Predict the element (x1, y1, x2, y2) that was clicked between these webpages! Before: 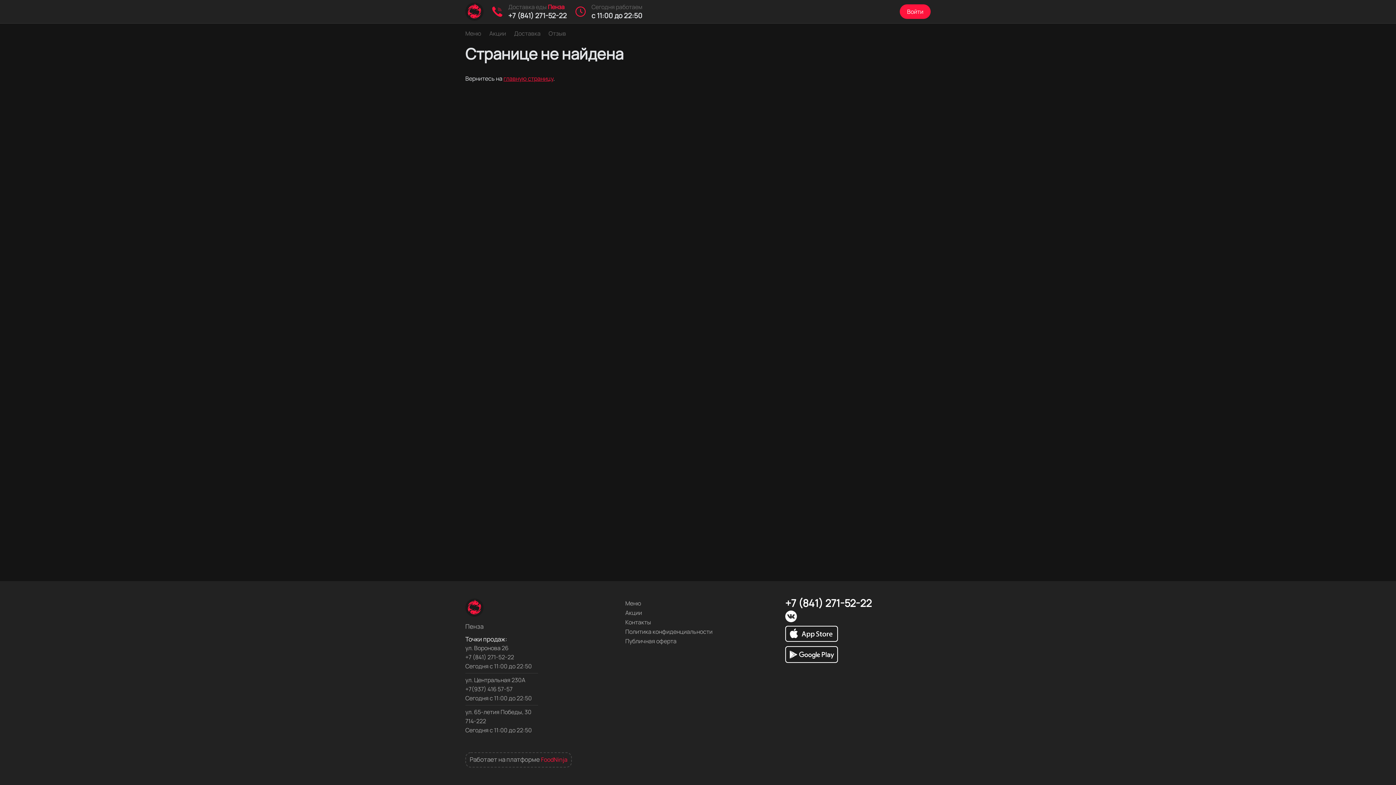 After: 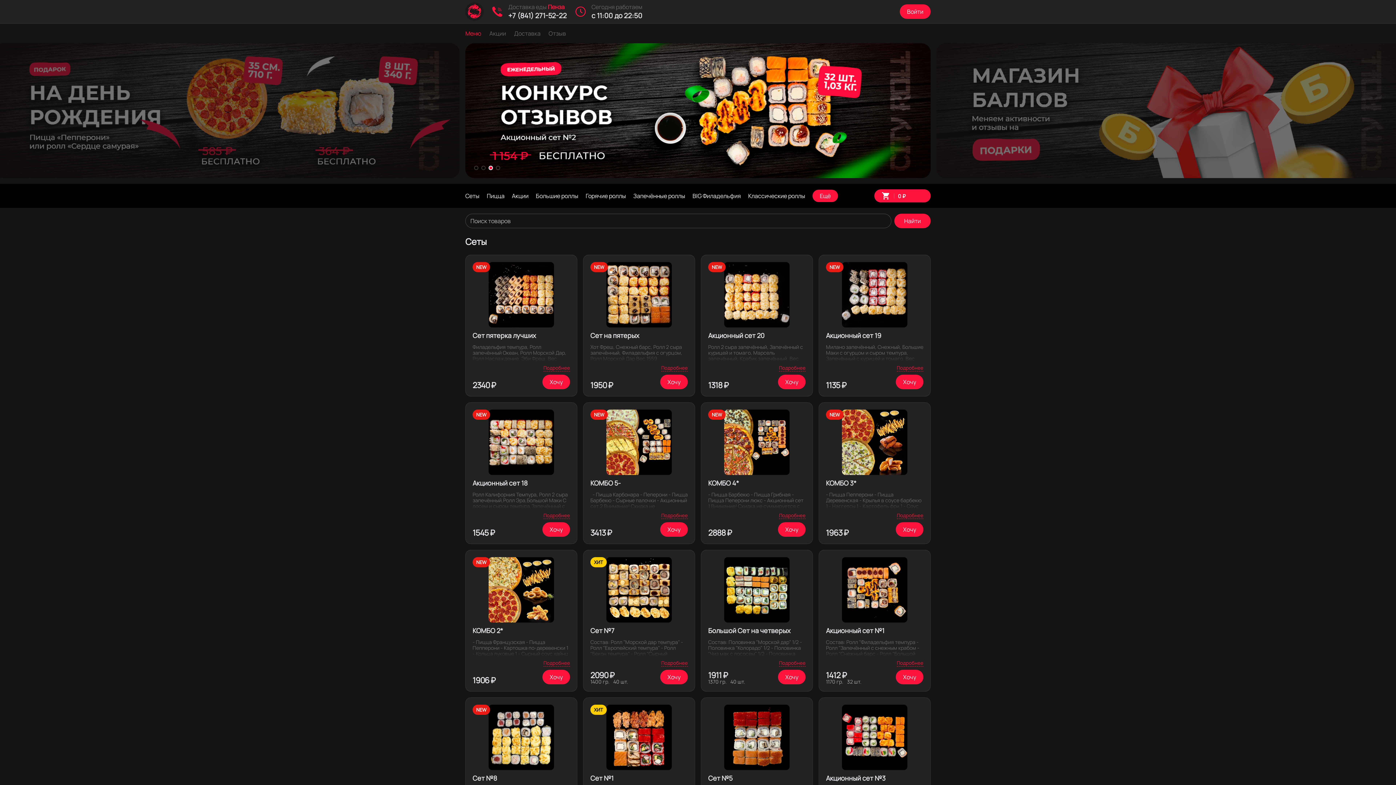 Action: bbox: (465, 2, 492, 20)